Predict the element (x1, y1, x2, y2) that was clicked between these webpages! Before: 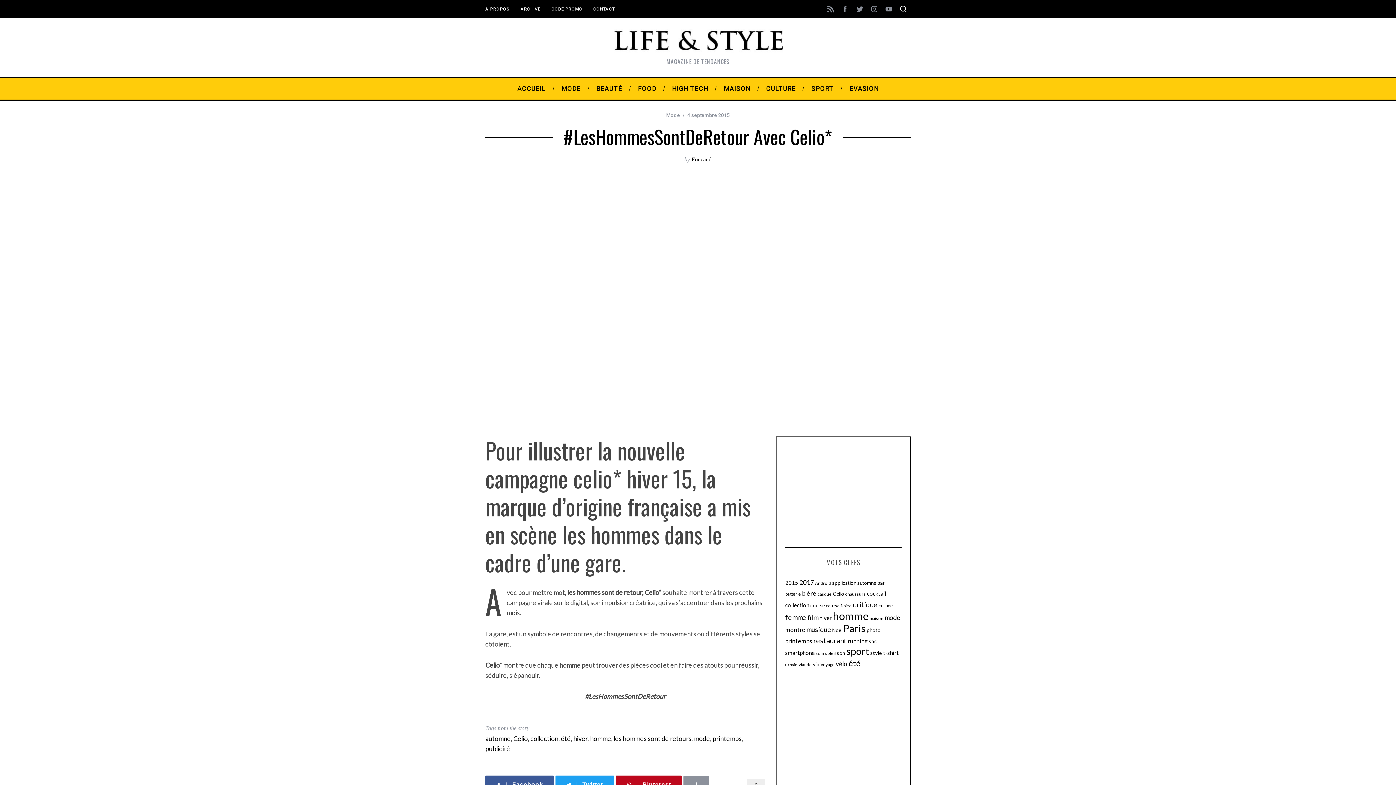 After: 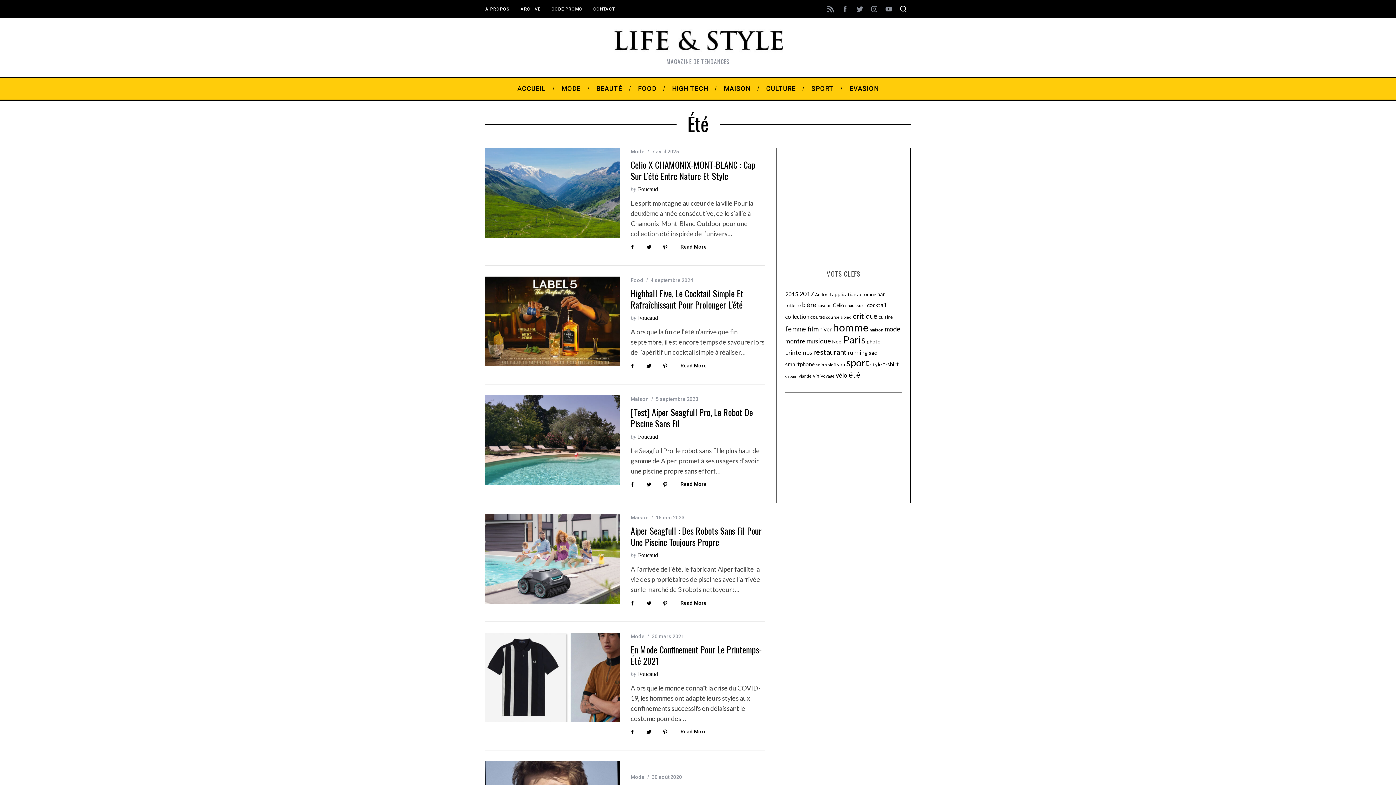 Action: bbox: (848, 658, 860, 668) label: été (30 éléments)